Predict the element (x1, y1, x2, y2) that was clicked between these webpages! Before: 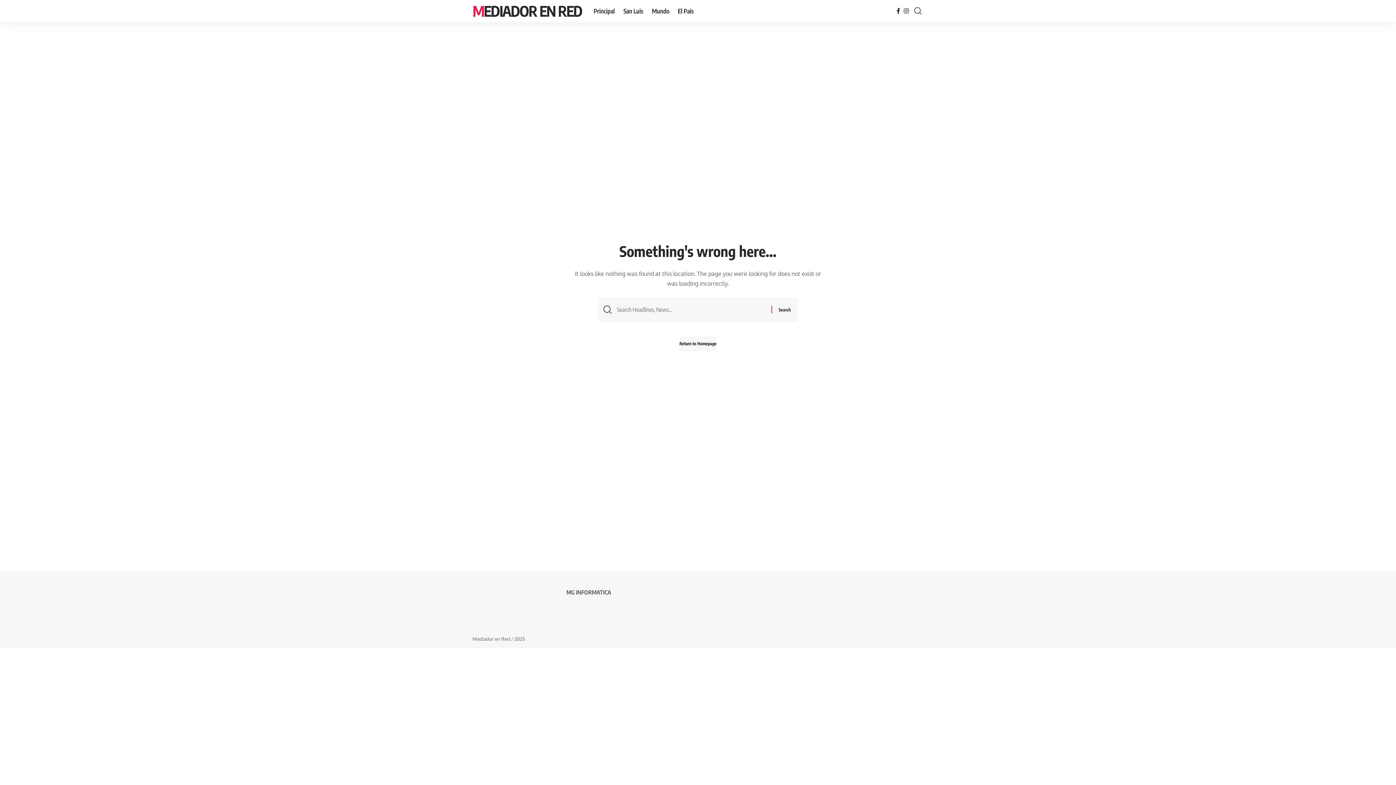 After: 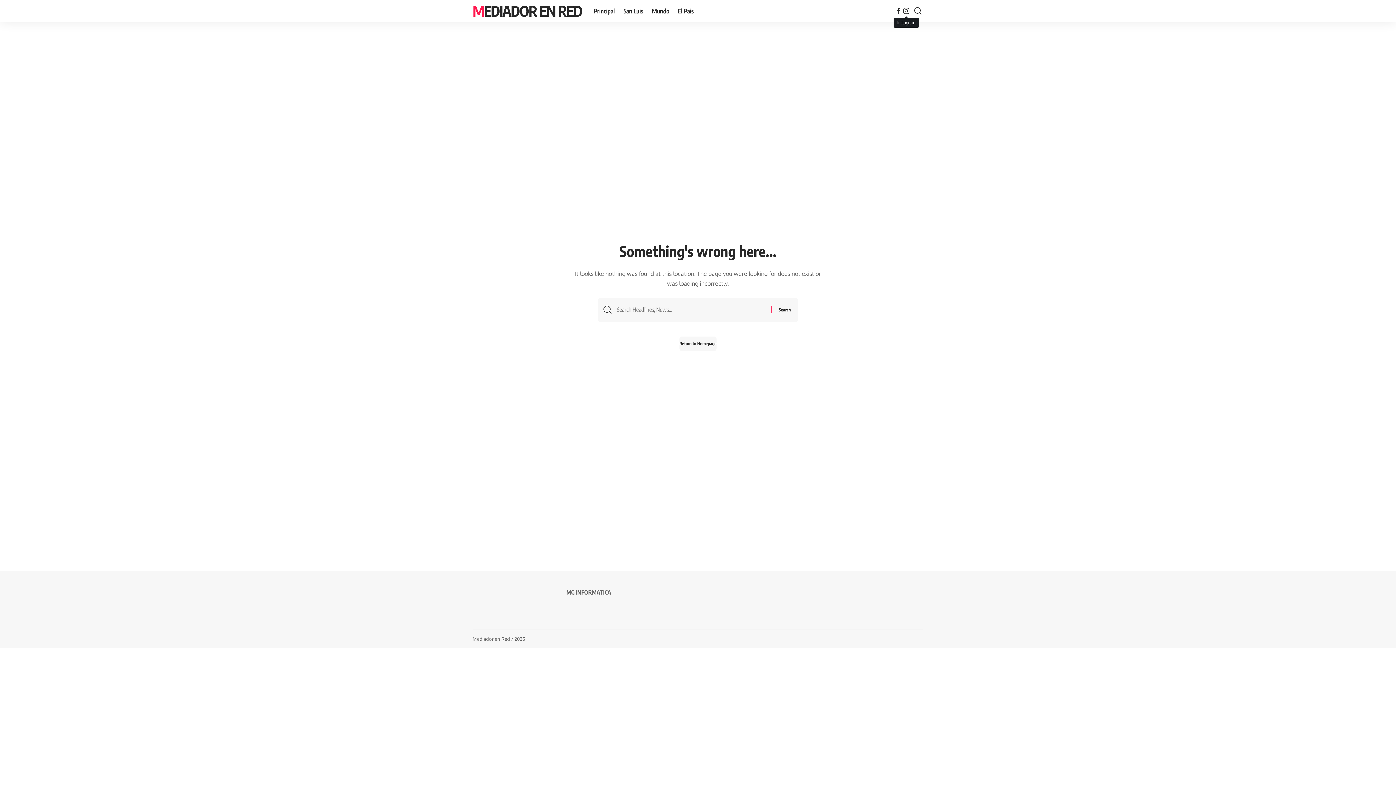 Action: bbox: (902, 6, 910, 15) label: Instagram